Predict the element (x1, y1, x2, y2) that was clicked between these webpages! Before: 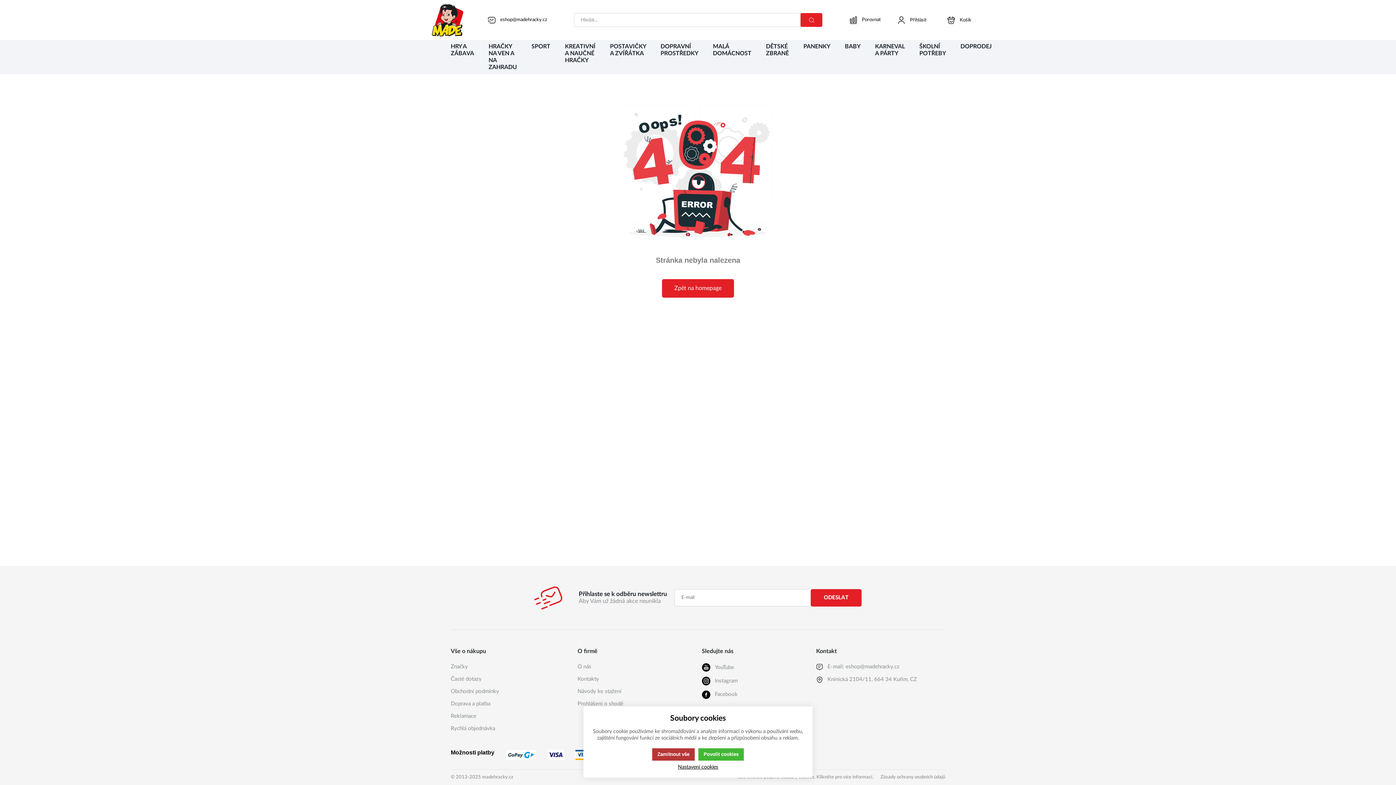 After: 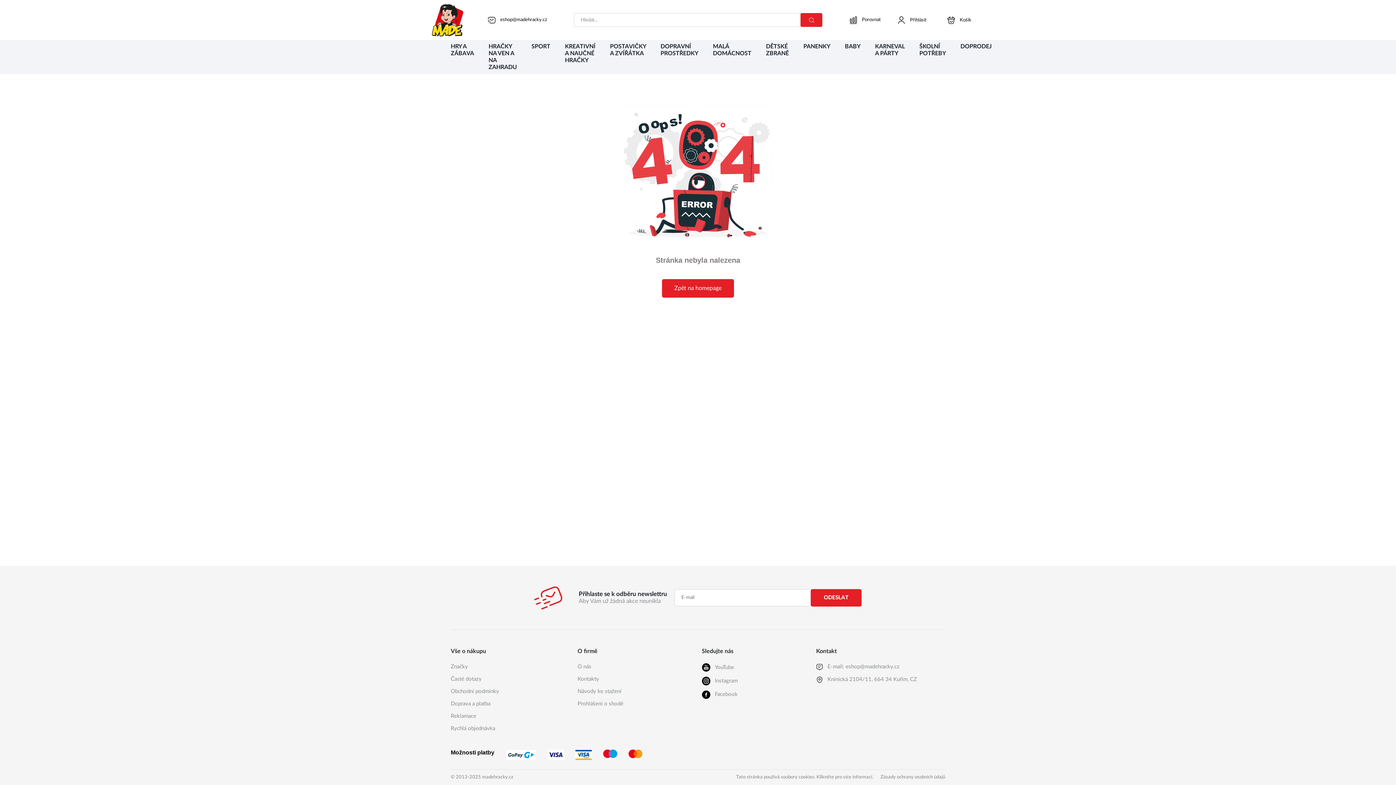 Action: label: Povolit cookies bbox: (698, 748, 744, 760)